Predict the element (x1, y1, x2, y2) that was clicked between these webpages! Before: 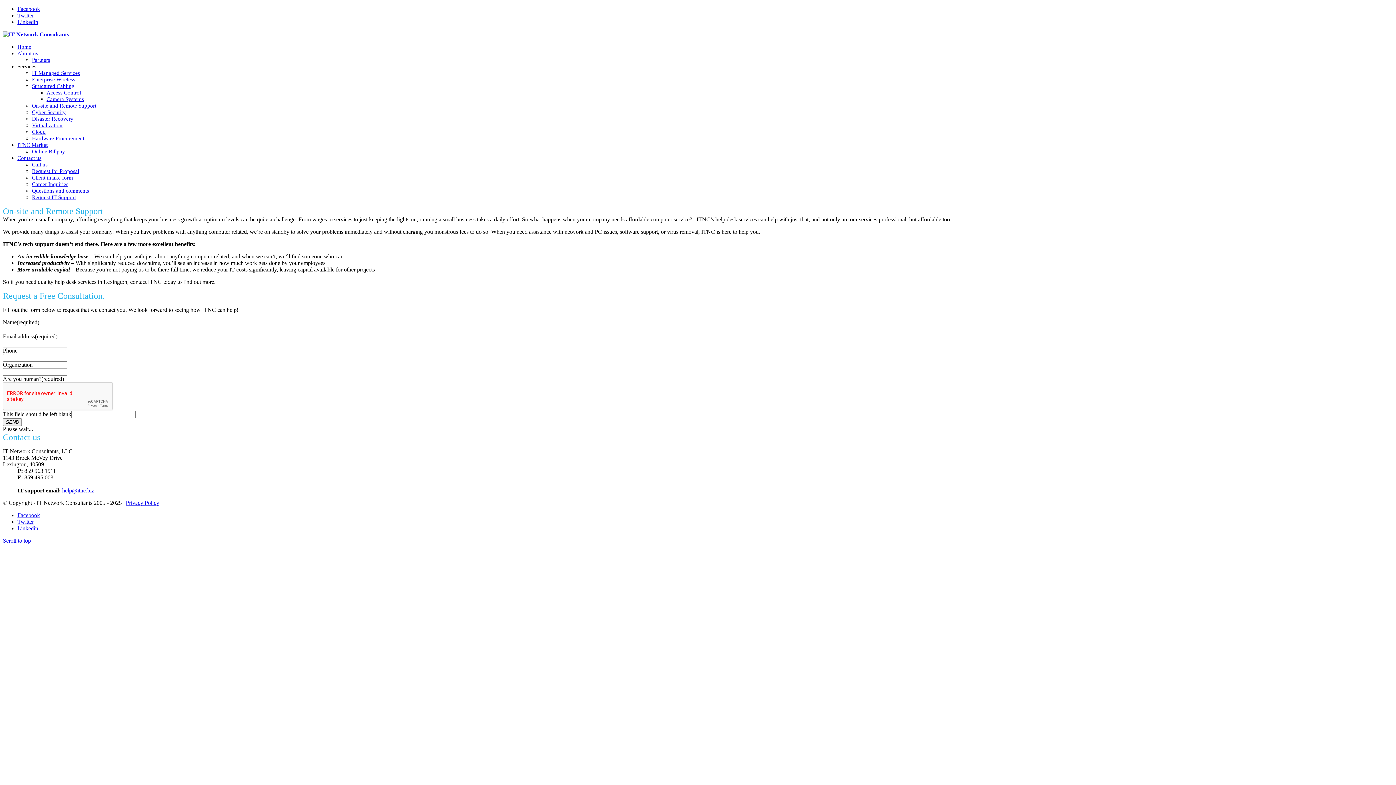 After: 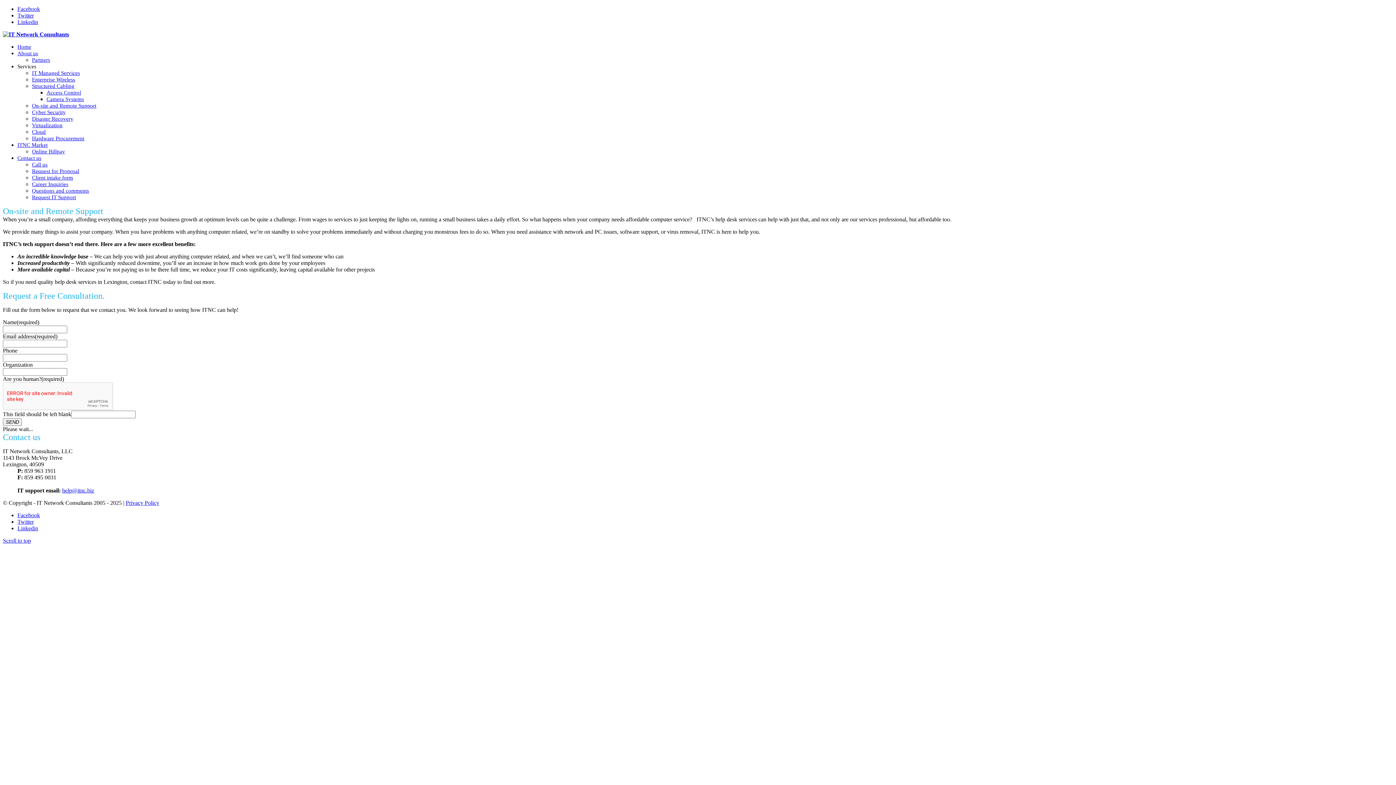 Action: label: Linkedin bbox: (17, 525, 38, 531)